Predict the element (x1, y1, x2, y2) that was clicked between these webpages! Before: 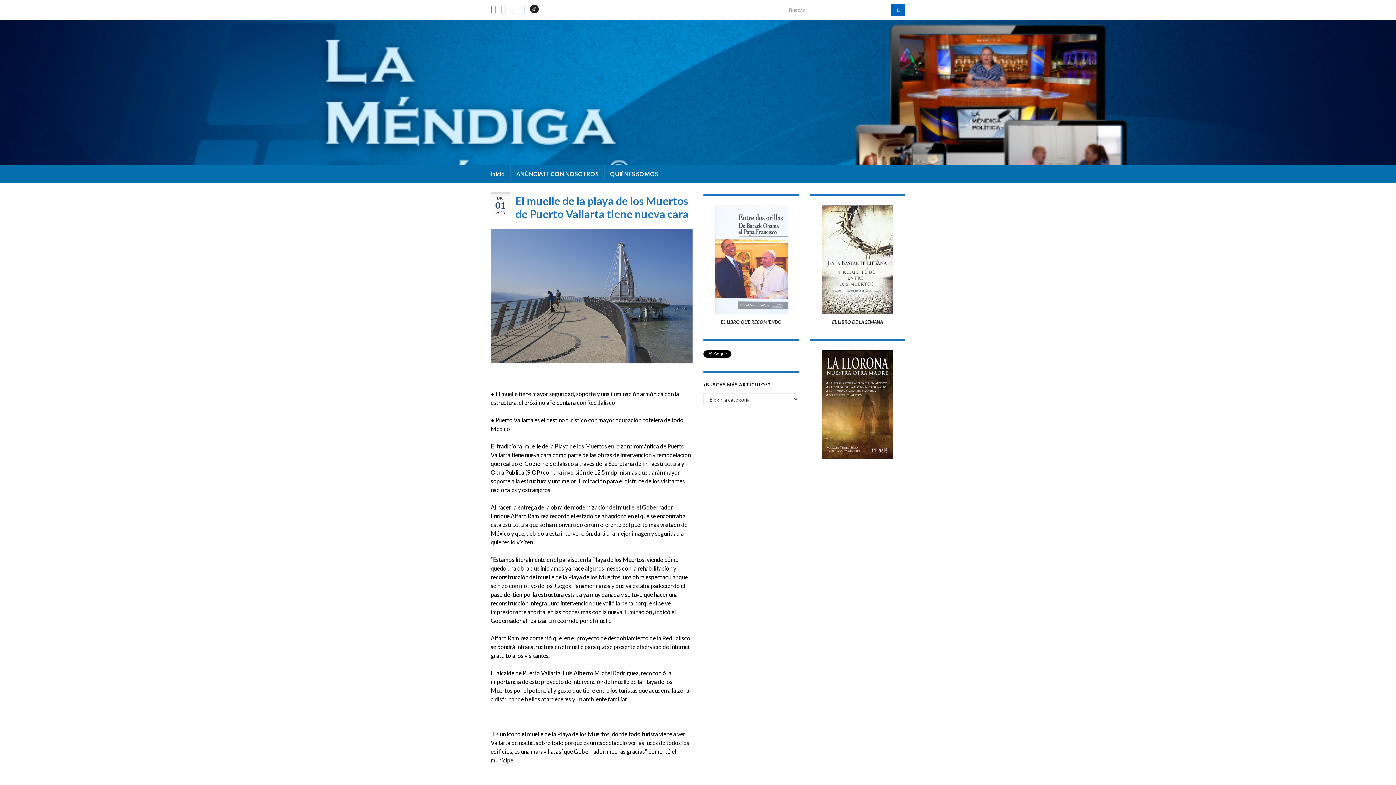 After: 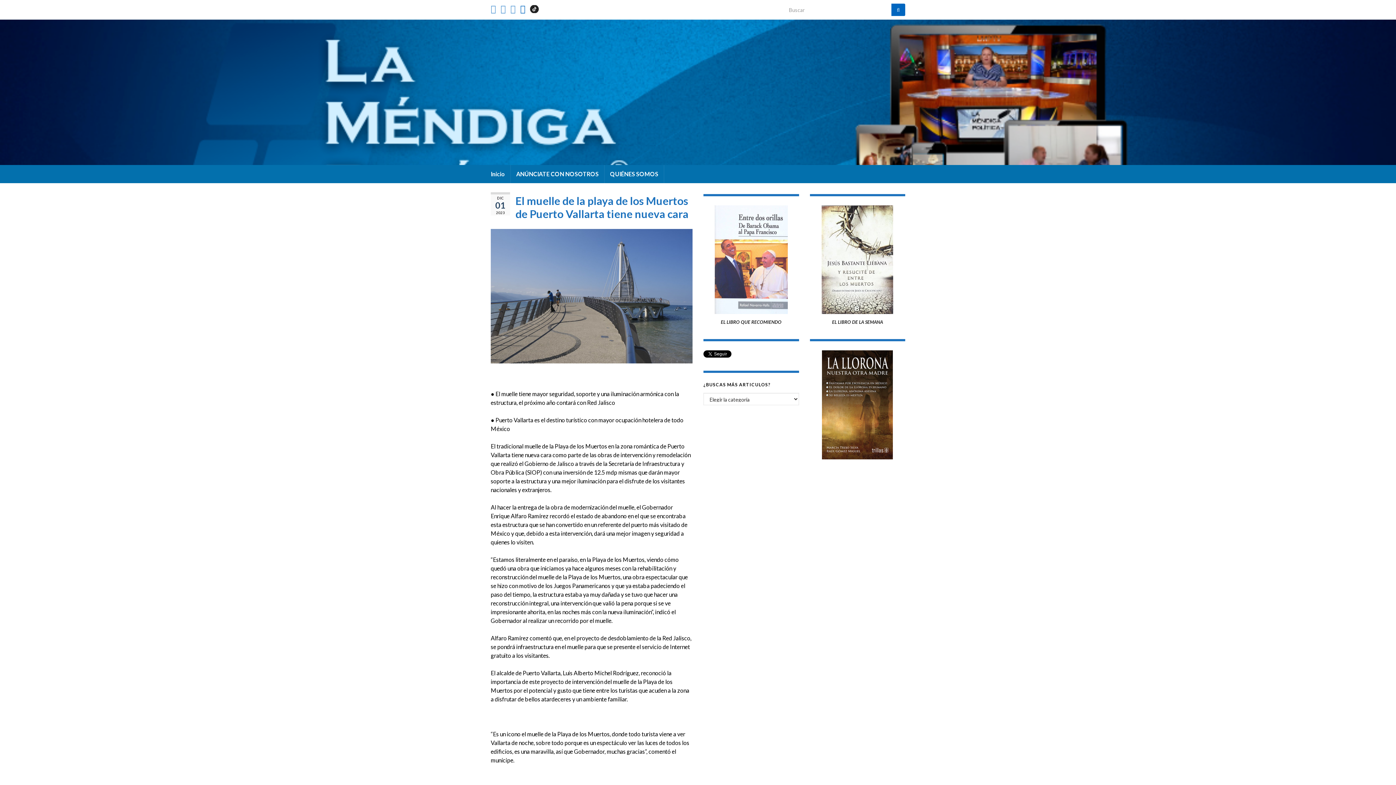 Action: bbox: (520, 2, 525, 13)